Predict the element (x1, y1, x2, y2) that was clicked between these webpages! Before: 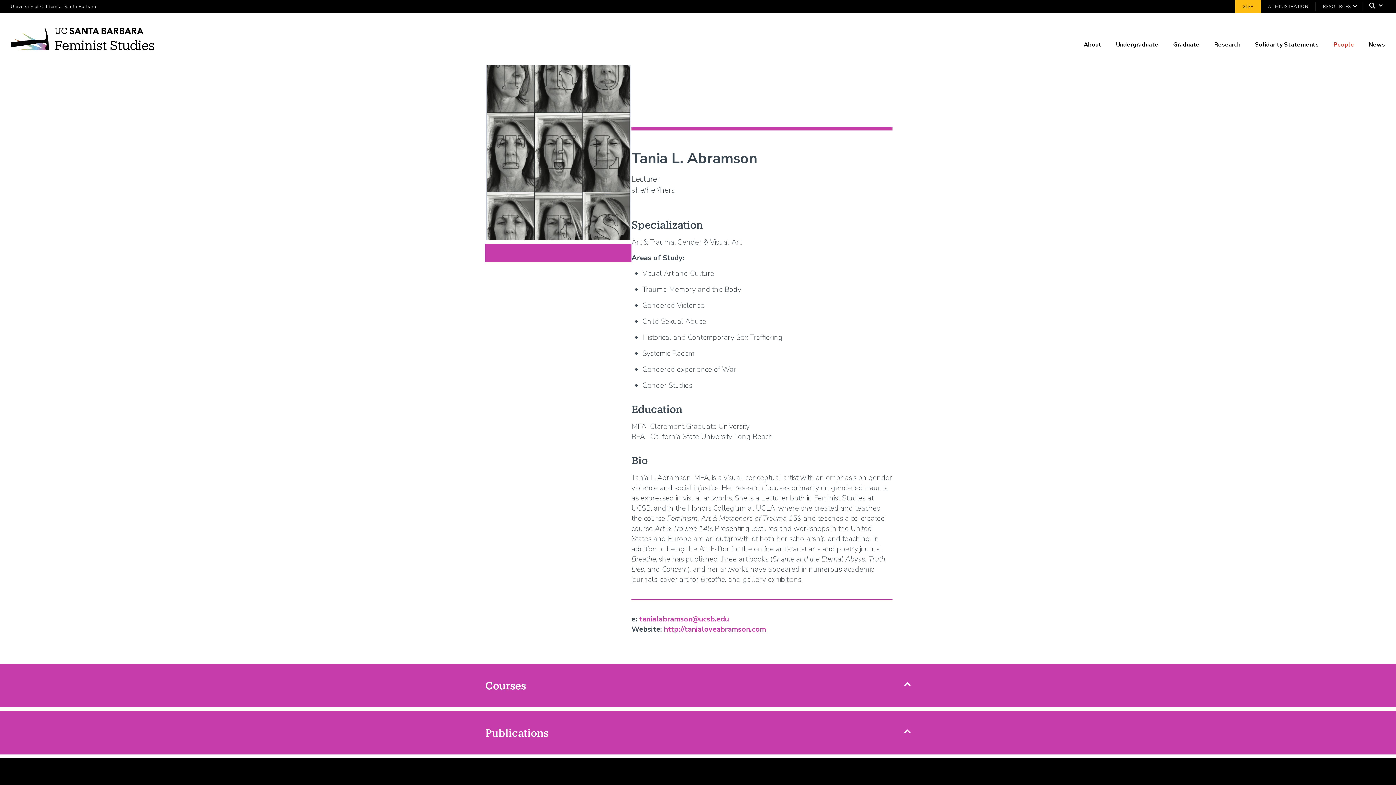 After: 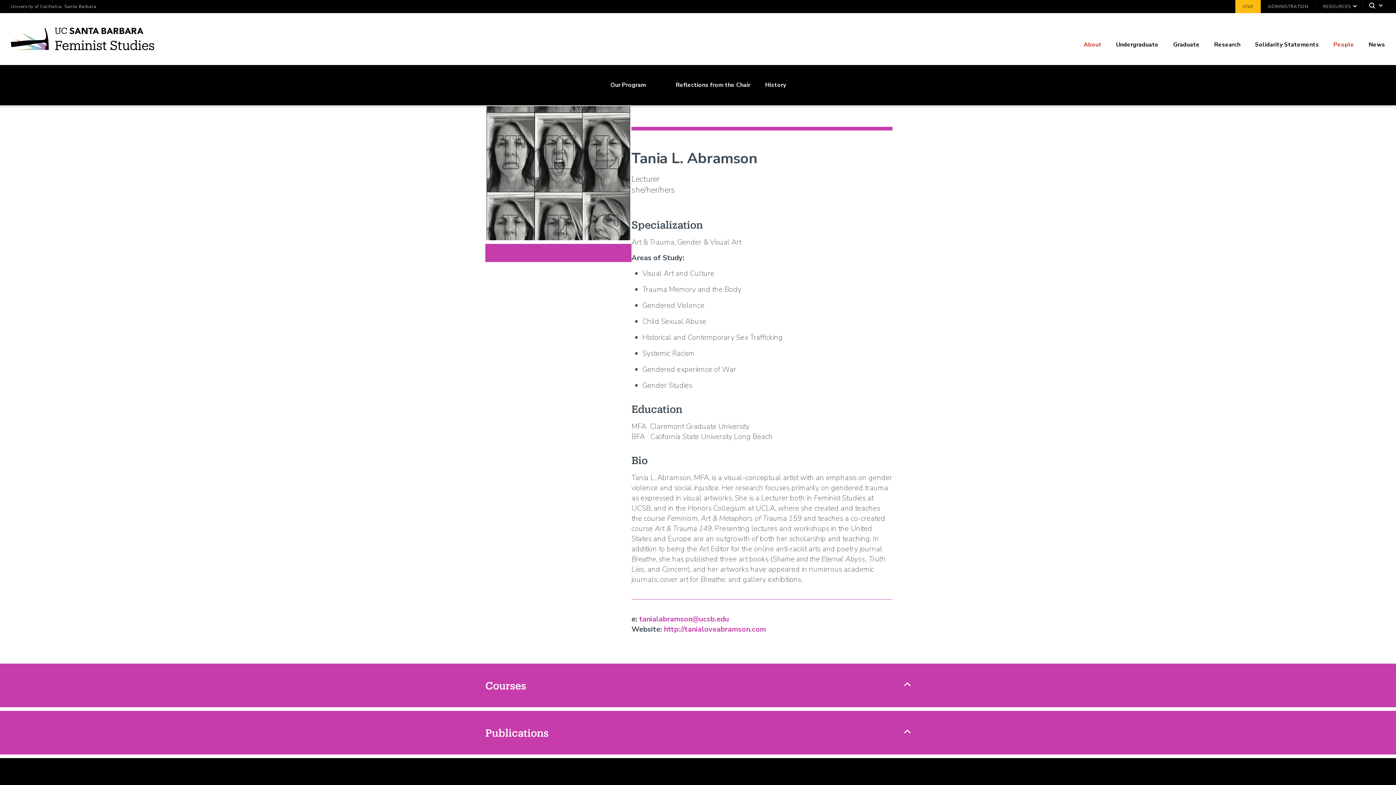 Action: label: About bbox: (1084, 36, 1101, 52)